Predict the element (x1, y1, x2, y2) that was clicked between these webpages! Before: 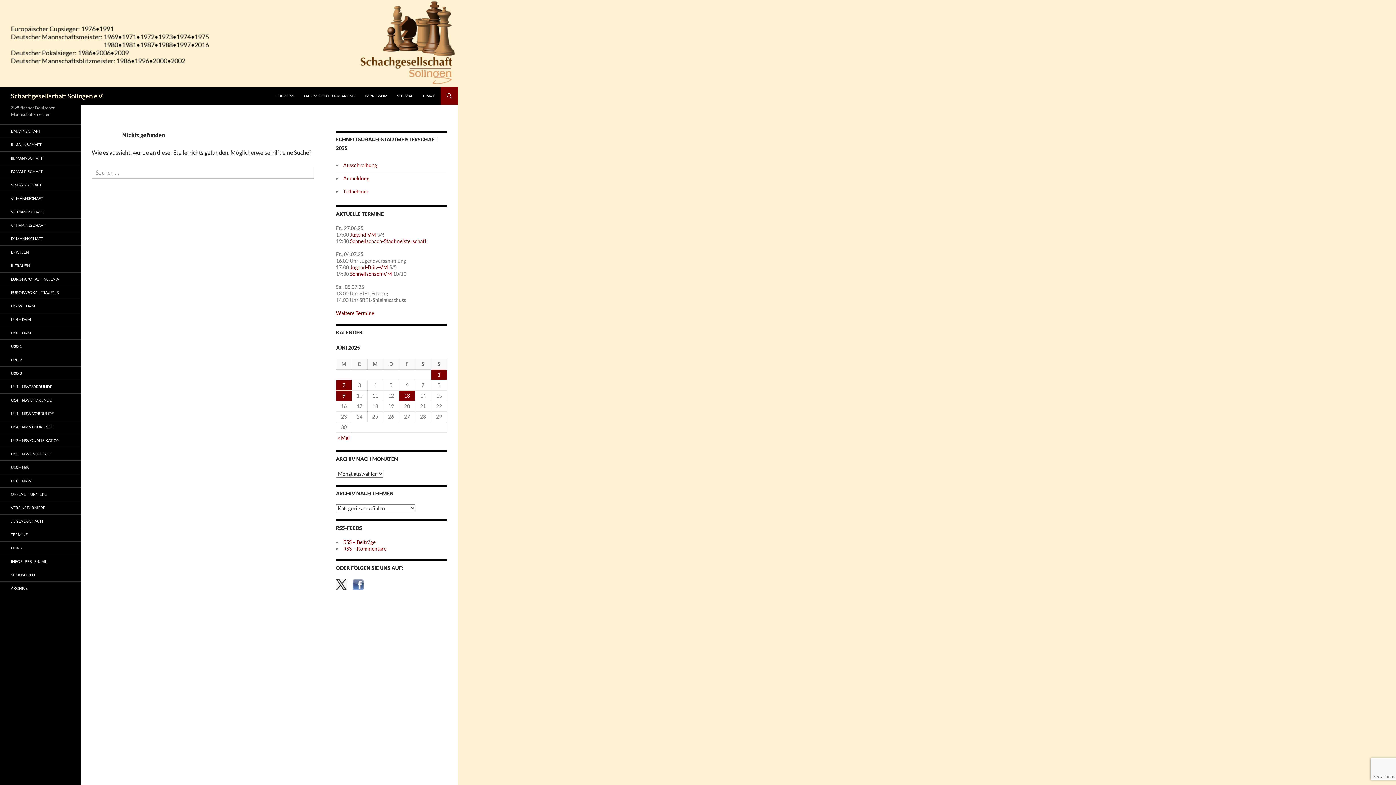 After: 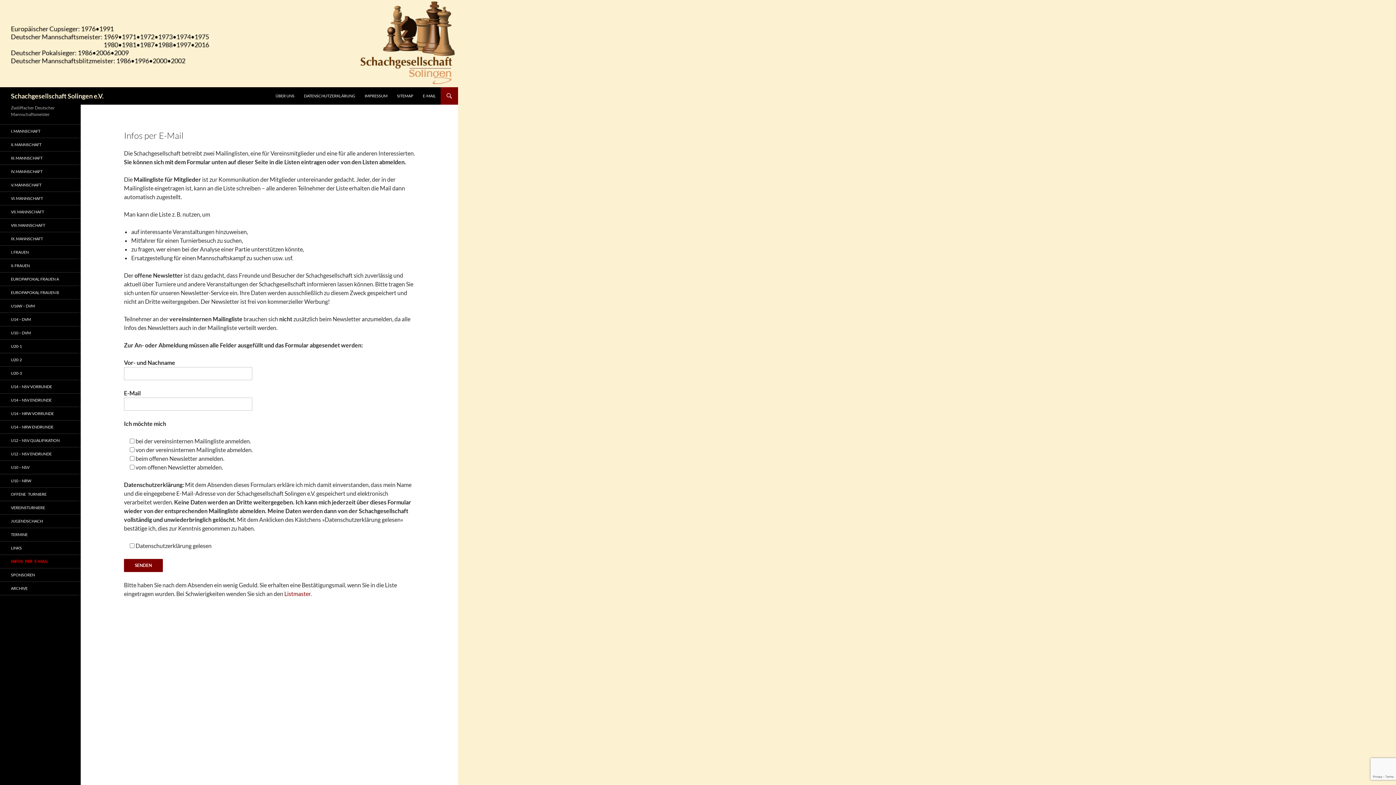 Action: label: INFOS PER E-MAIL bbox: (0, 555, 80, 568)